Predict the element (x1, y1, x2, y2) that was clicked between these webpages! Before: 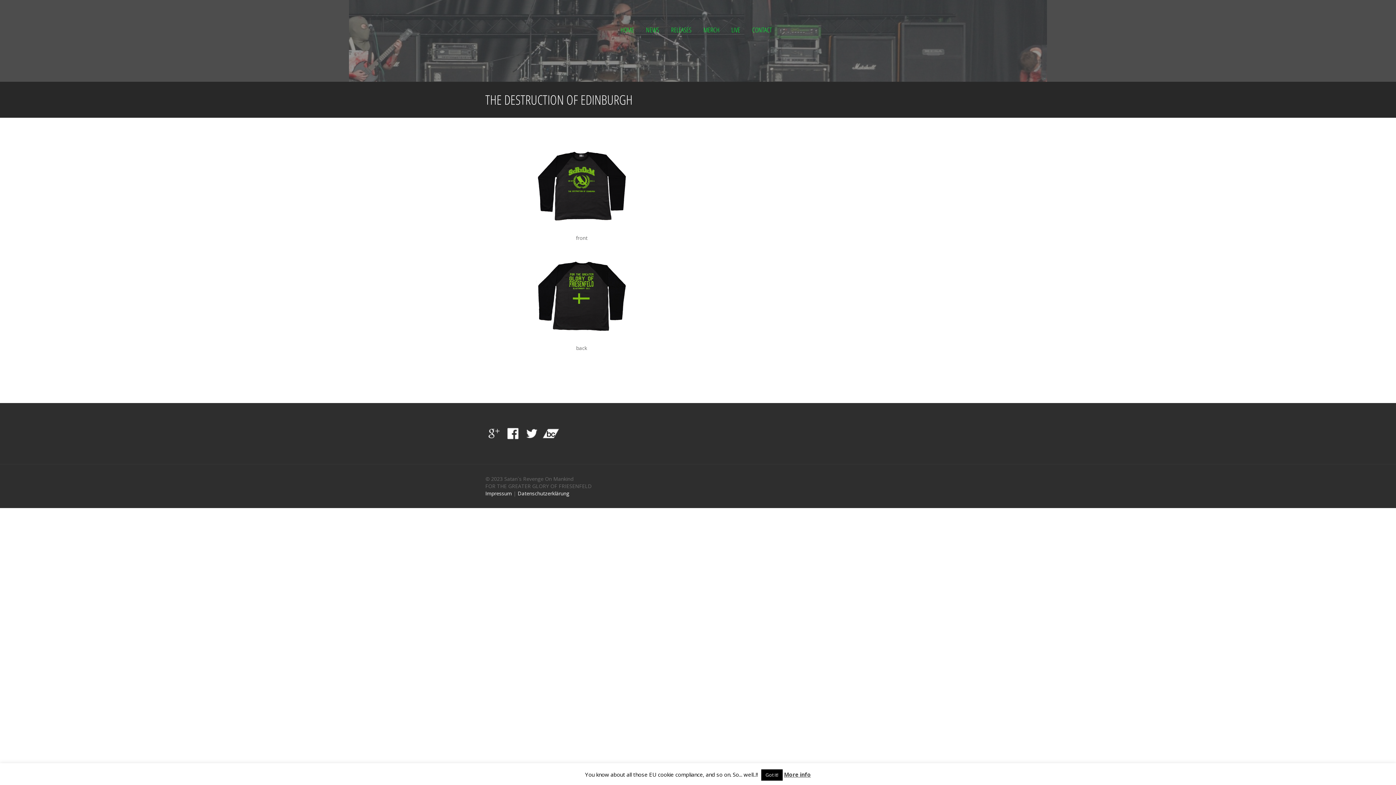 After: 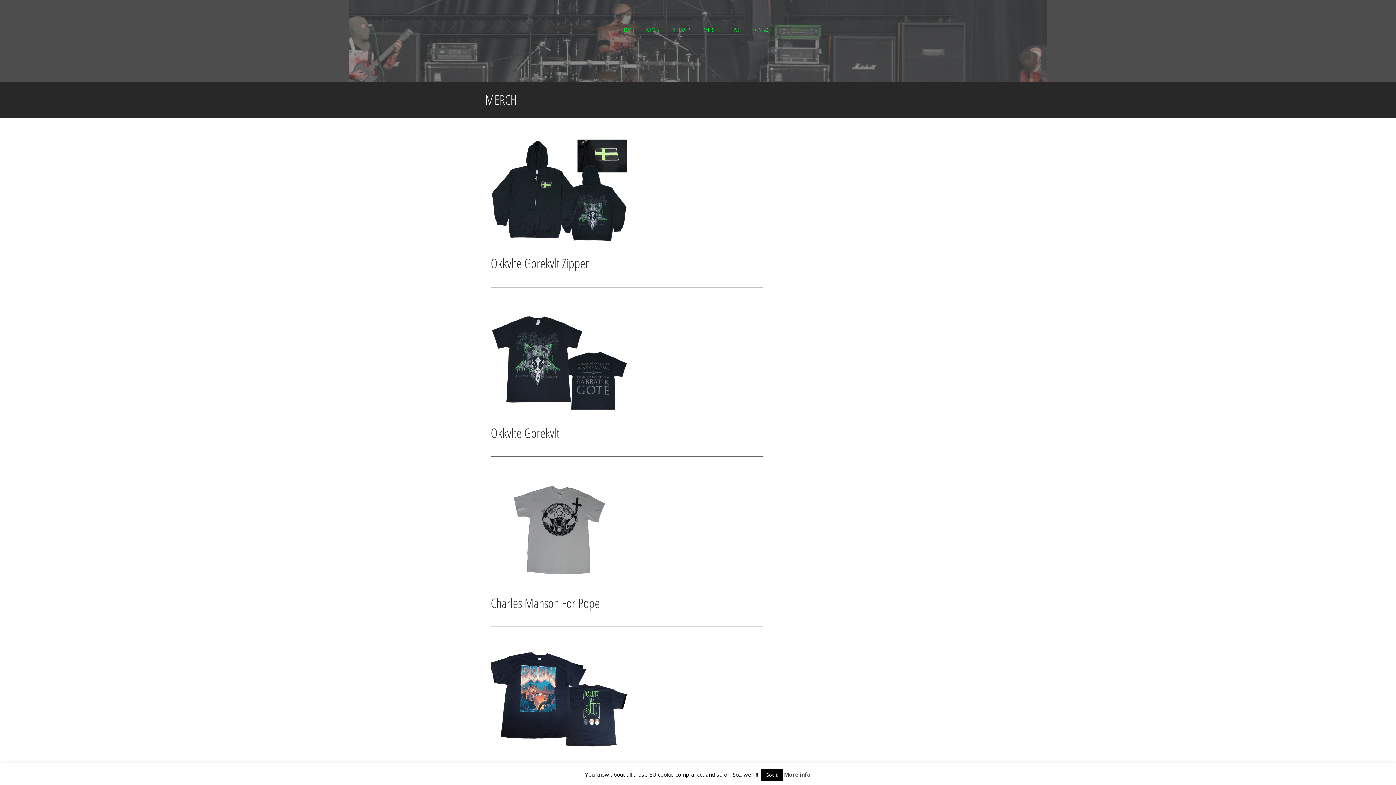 Action: label: MERCH bbox: (703, 25, 719, 34)